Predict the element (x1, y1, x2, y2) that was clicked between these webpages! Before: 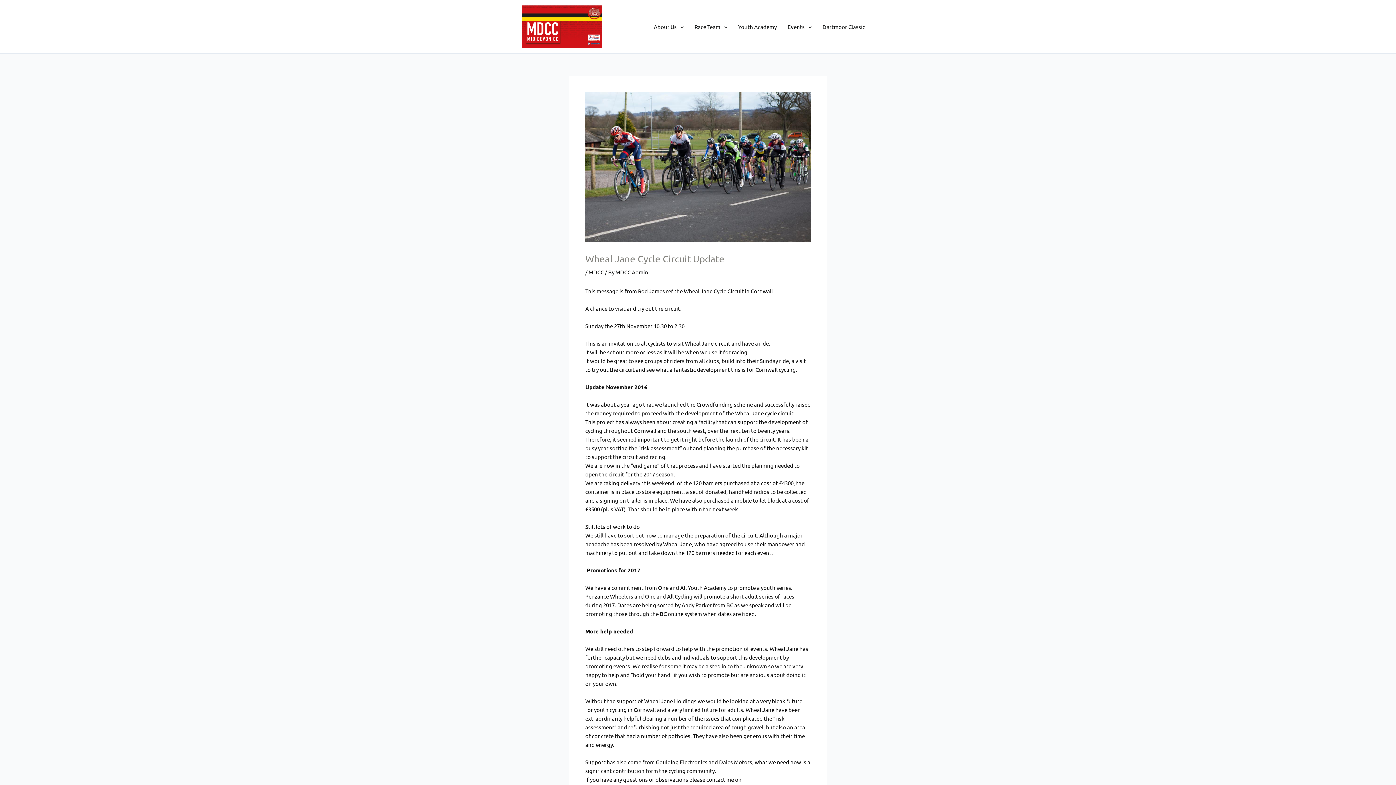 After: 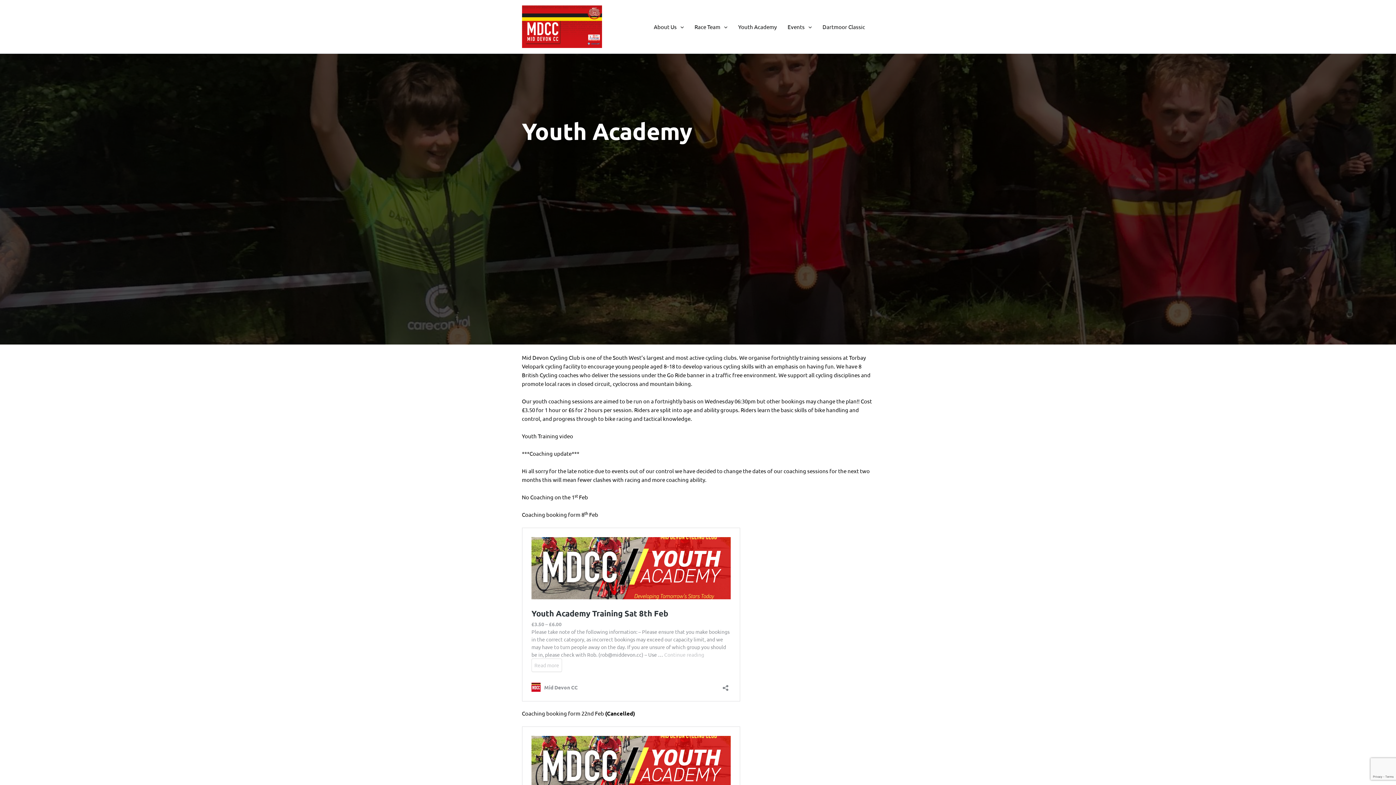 Action: bbox: (732, 12, 782, 41) label: Youth Academy